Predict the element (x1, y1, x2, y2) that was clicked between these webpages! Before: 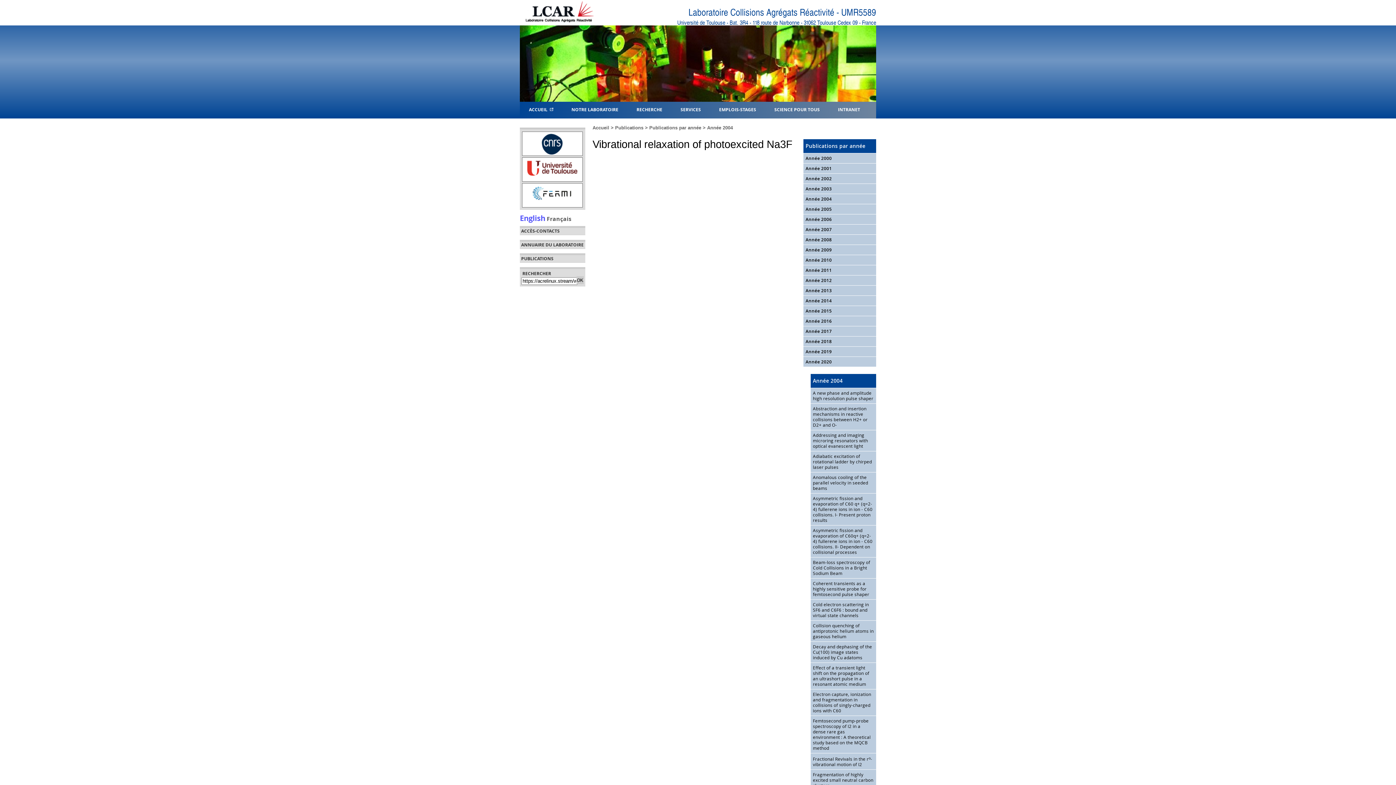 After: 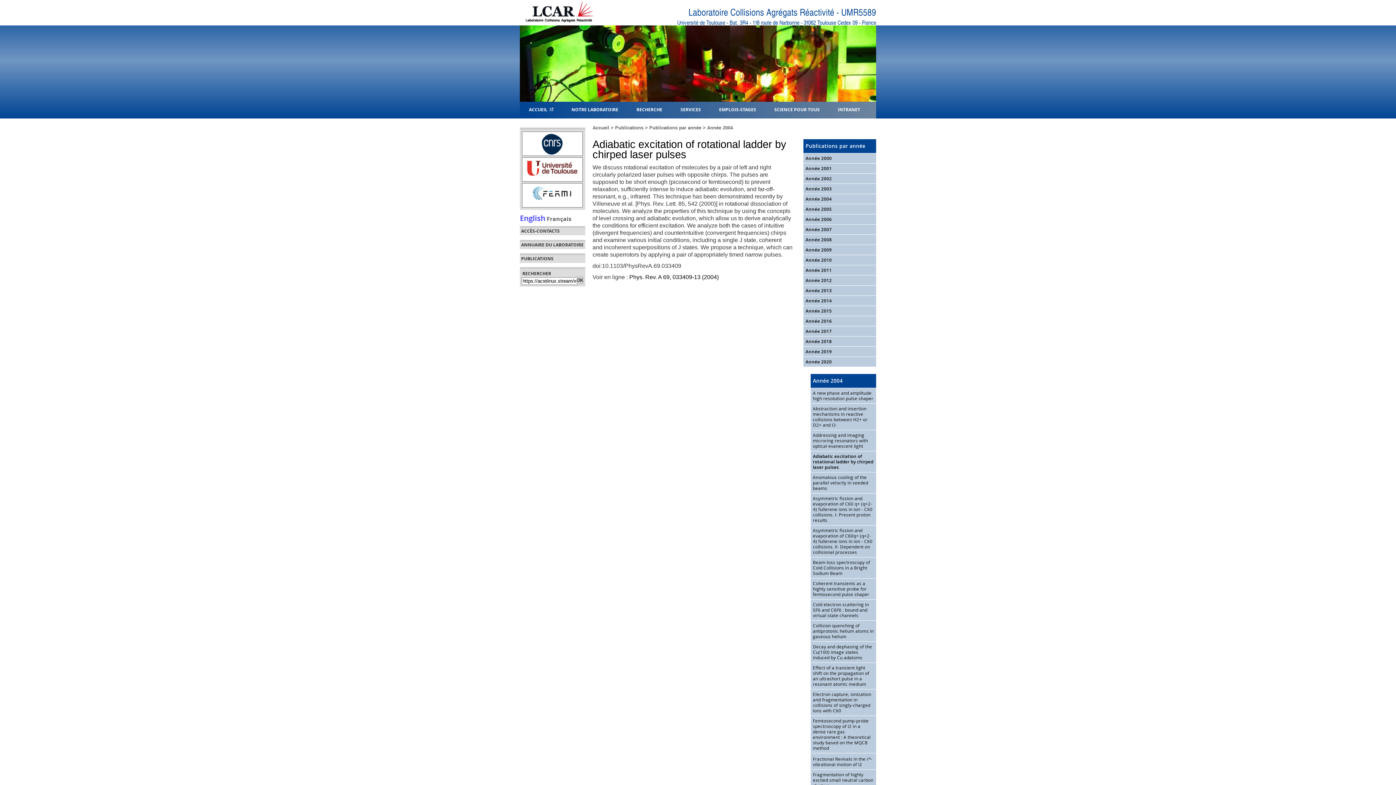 Action: label: Adiabatic excitation of rotational ladder by chirped laser pulses bbox: (813, 453, 872, 470)